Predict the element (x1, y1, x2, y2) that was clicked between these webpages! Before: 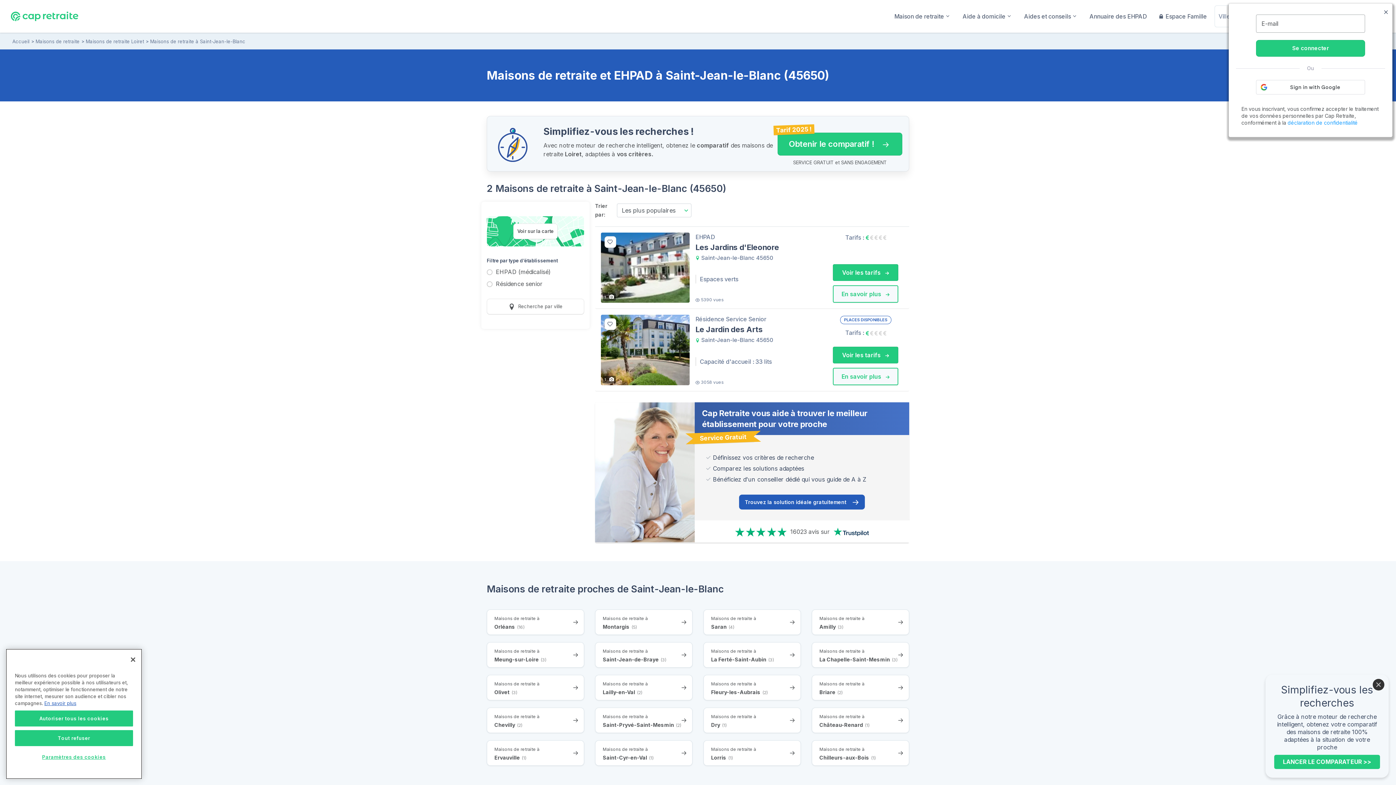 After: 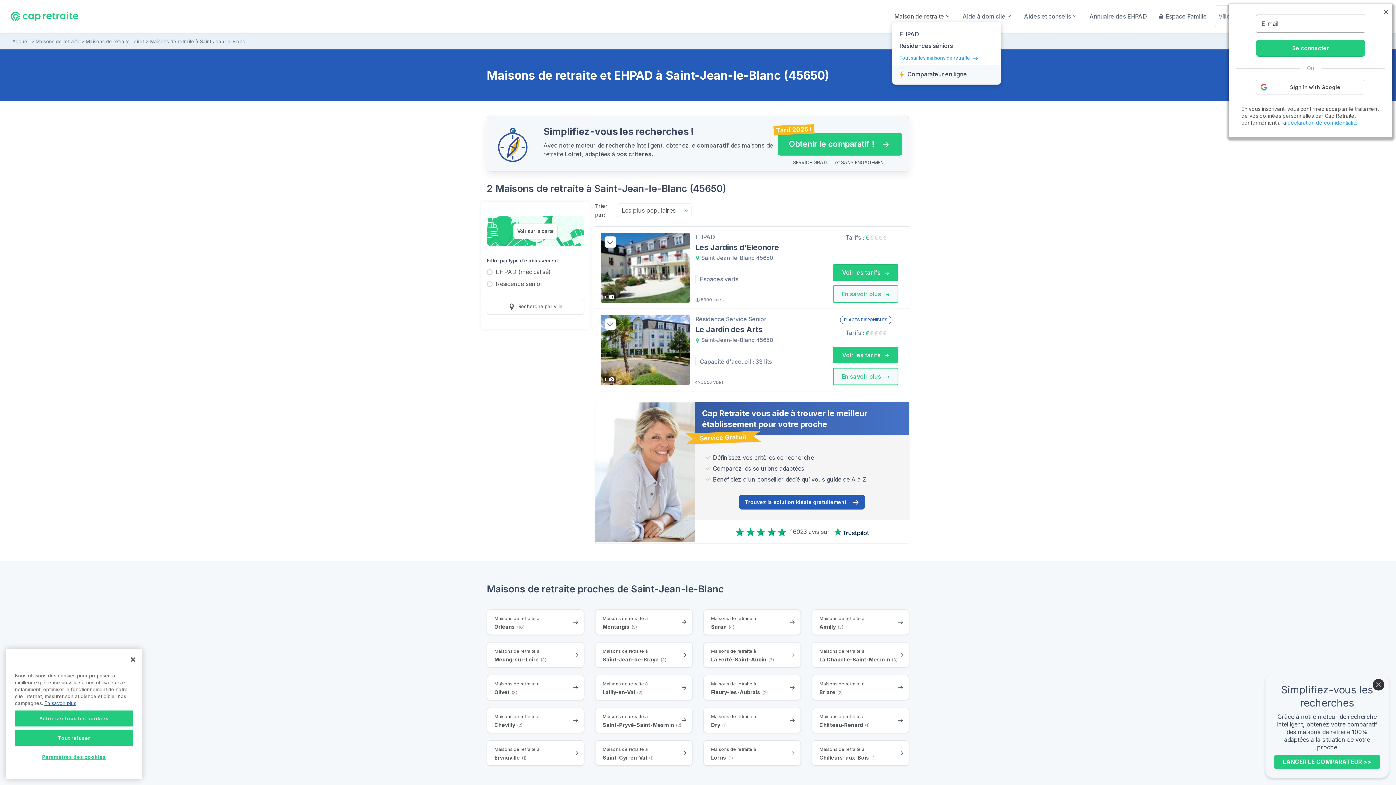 Action: label: Maison de retraite bbox: (888, 9, 955, 23)